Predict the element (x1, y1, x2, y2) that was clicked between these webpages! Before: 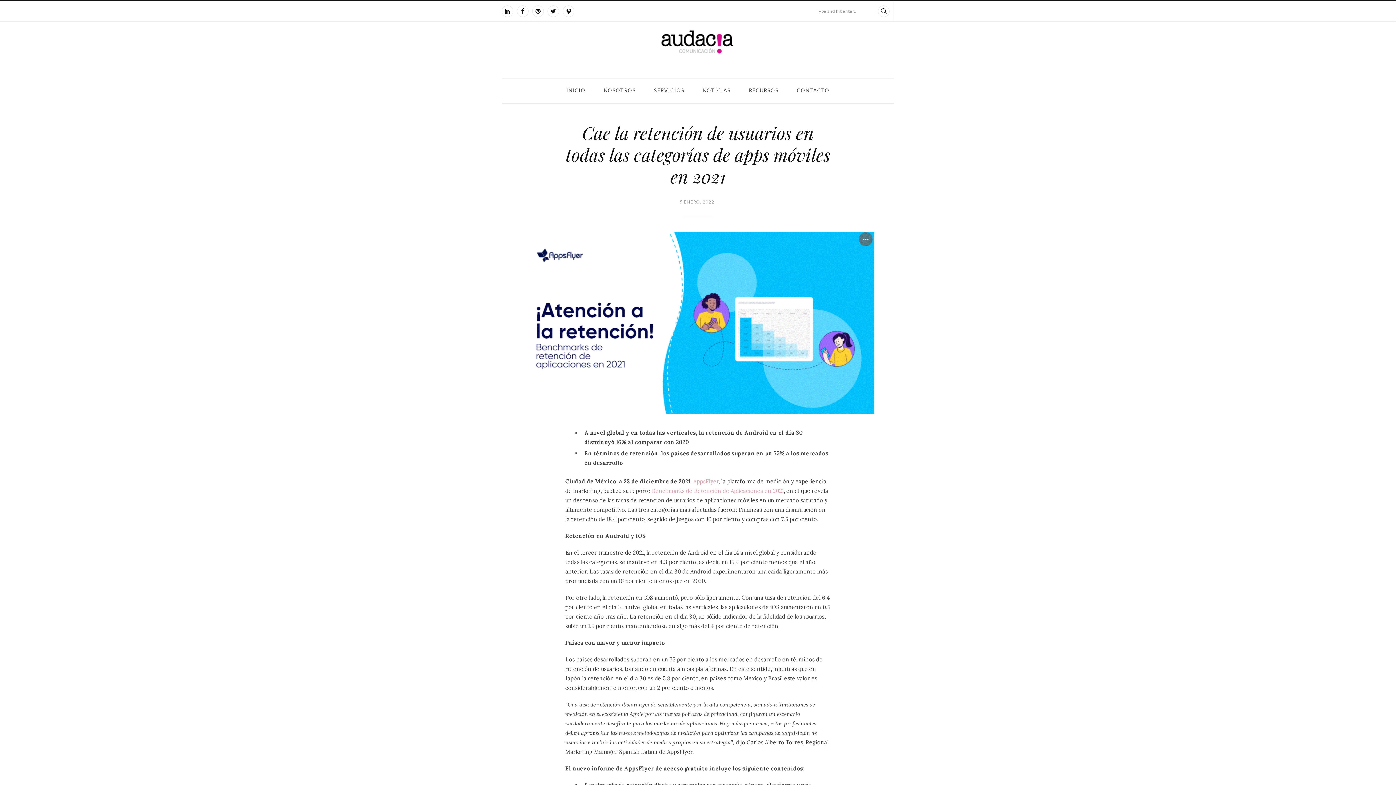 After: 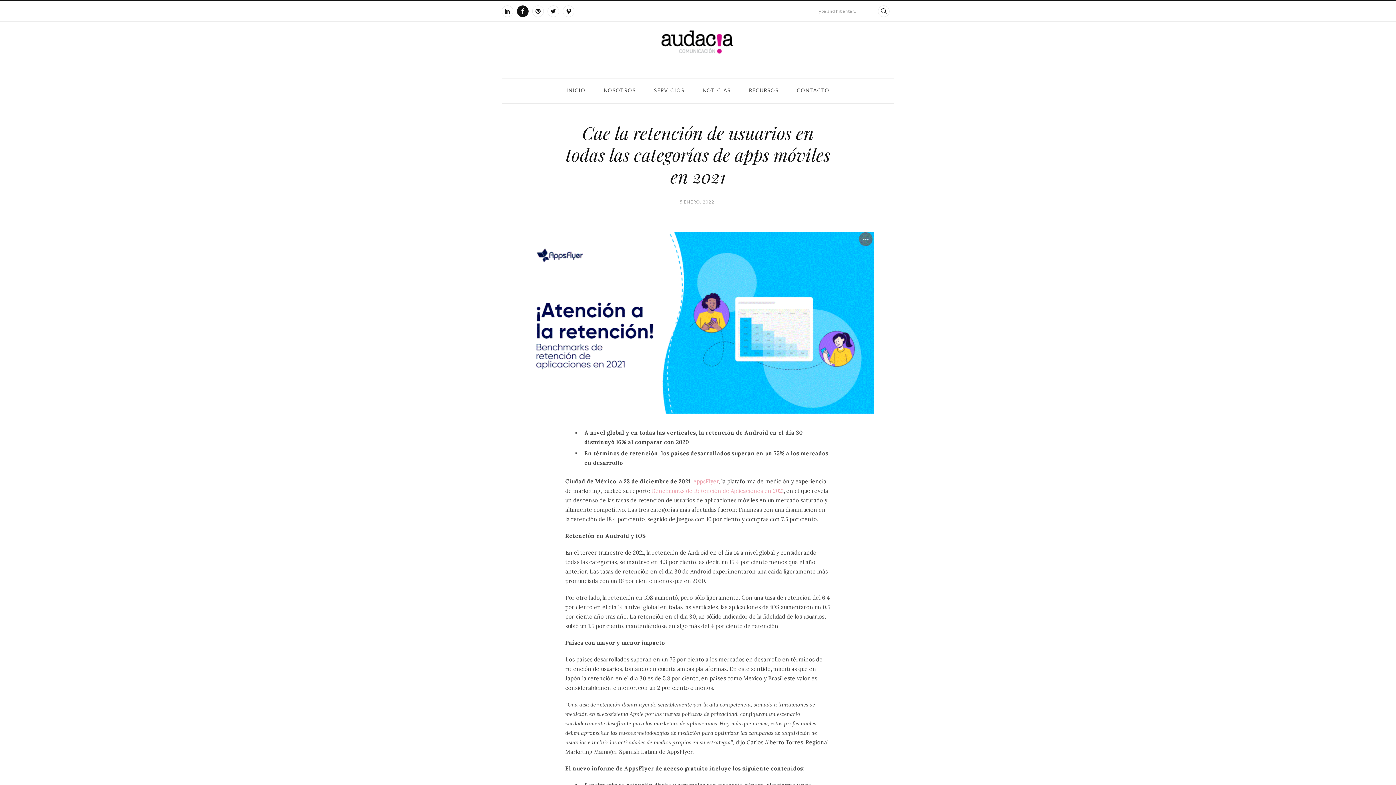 Action: bbox: (517, 5, 528, 17)